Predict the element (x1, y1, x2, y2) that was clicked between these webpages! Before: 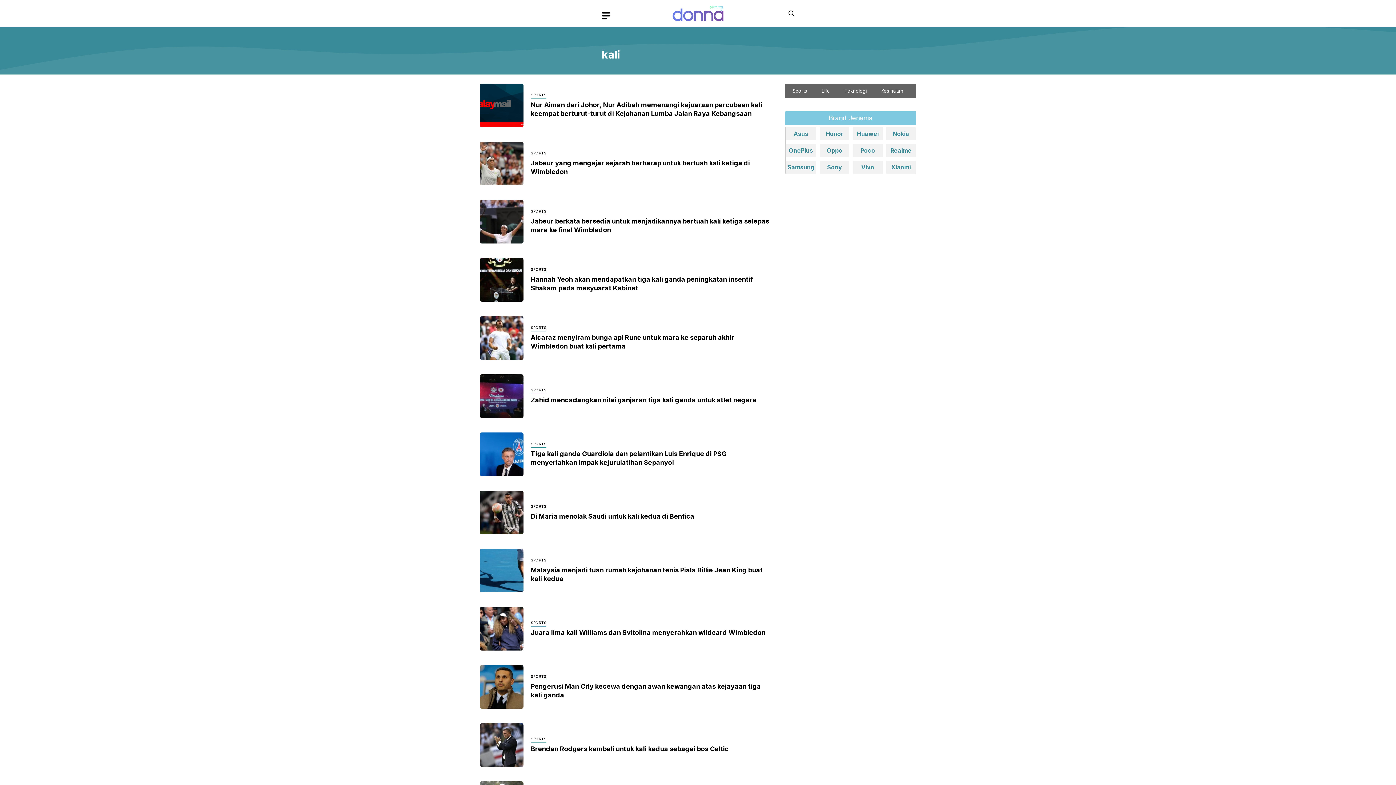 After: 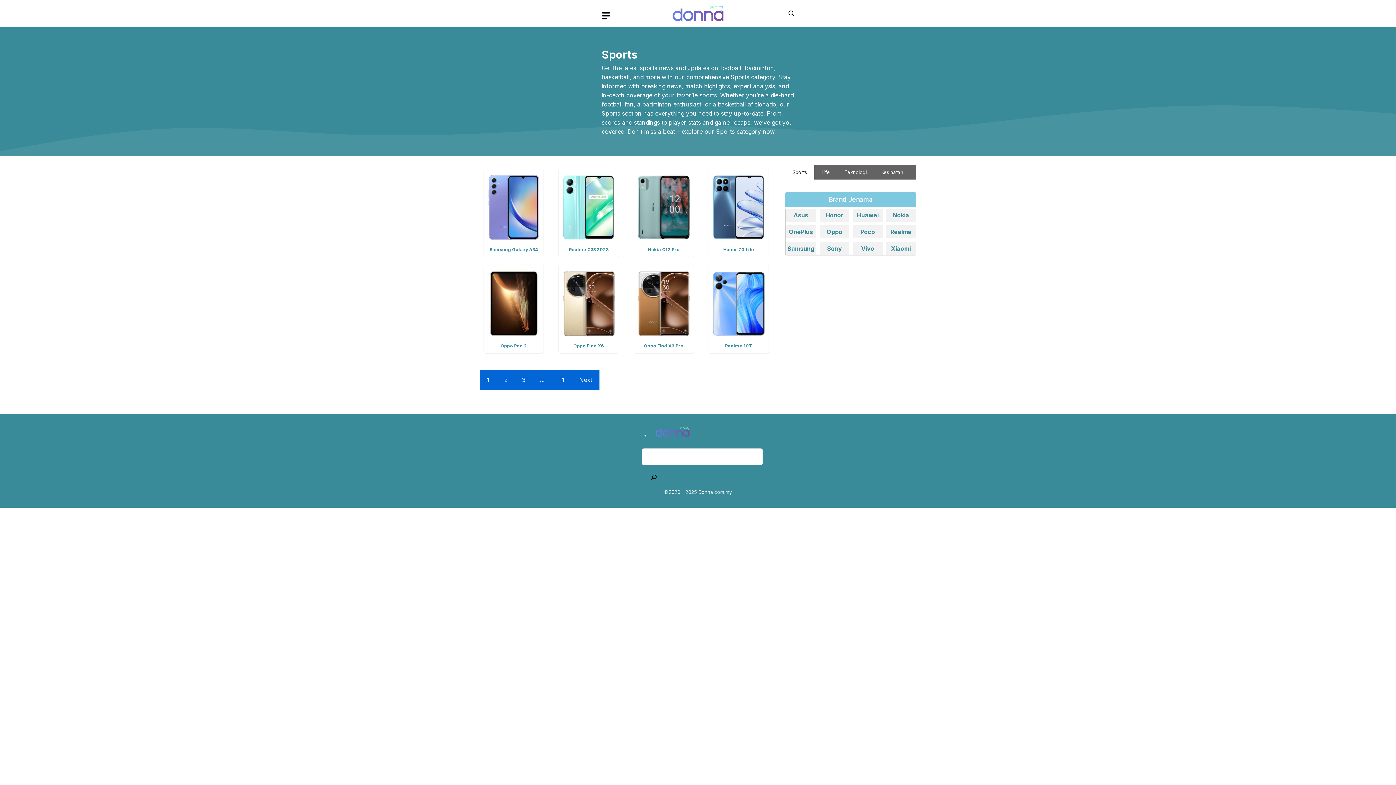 Action: bbox: (530, 440, 546, 447) label: SPORTS